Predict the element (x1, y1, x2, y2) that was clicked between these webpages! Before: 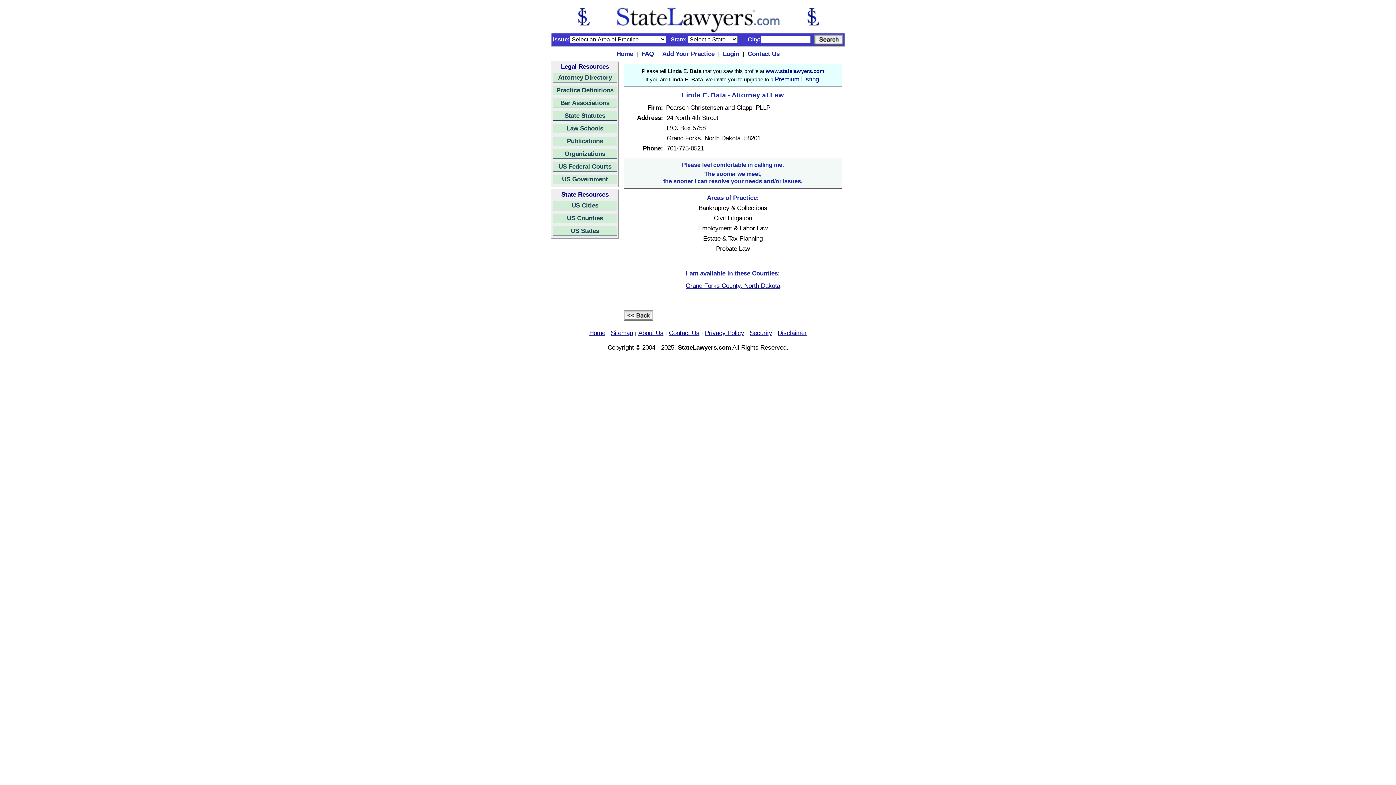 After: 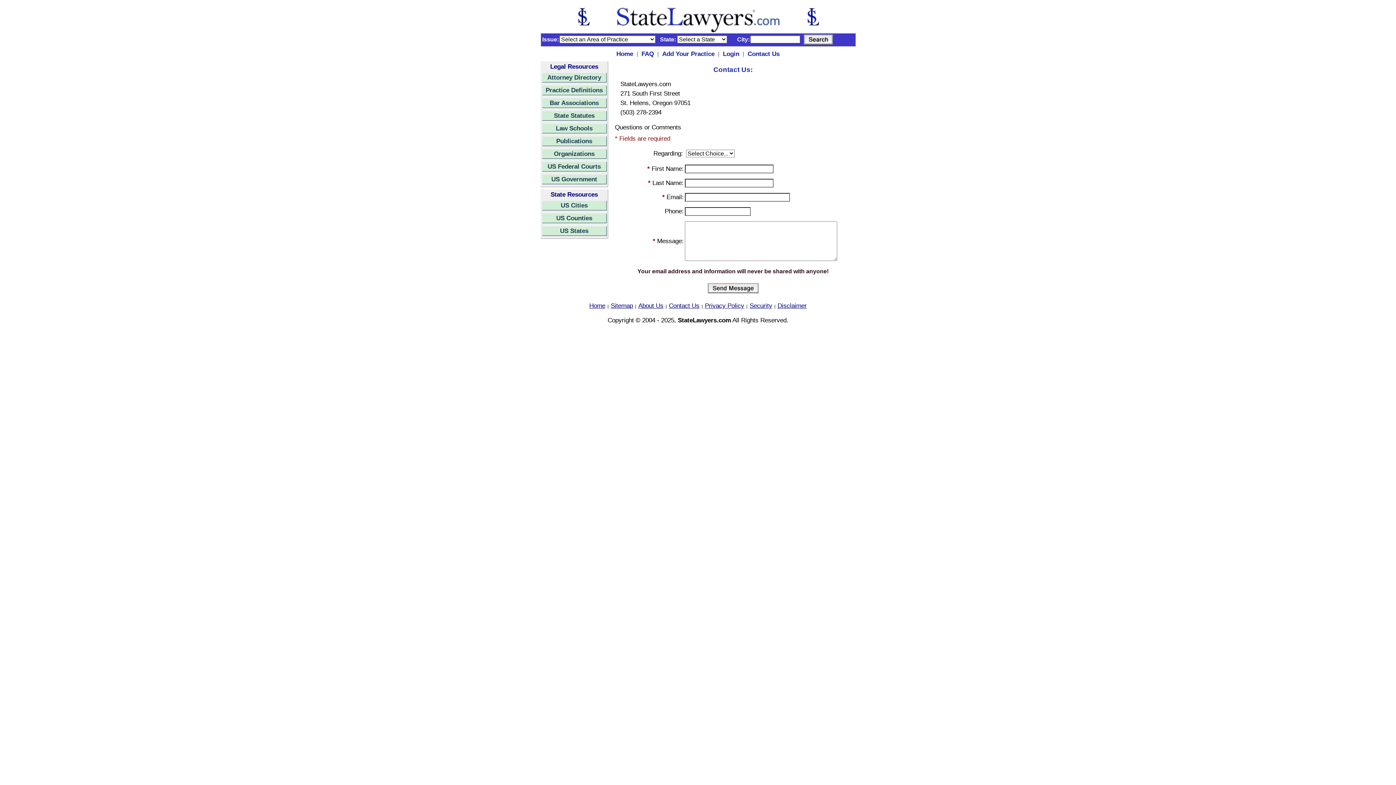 Action: bbox: (747, 50, 779, 57) label: Contact Us